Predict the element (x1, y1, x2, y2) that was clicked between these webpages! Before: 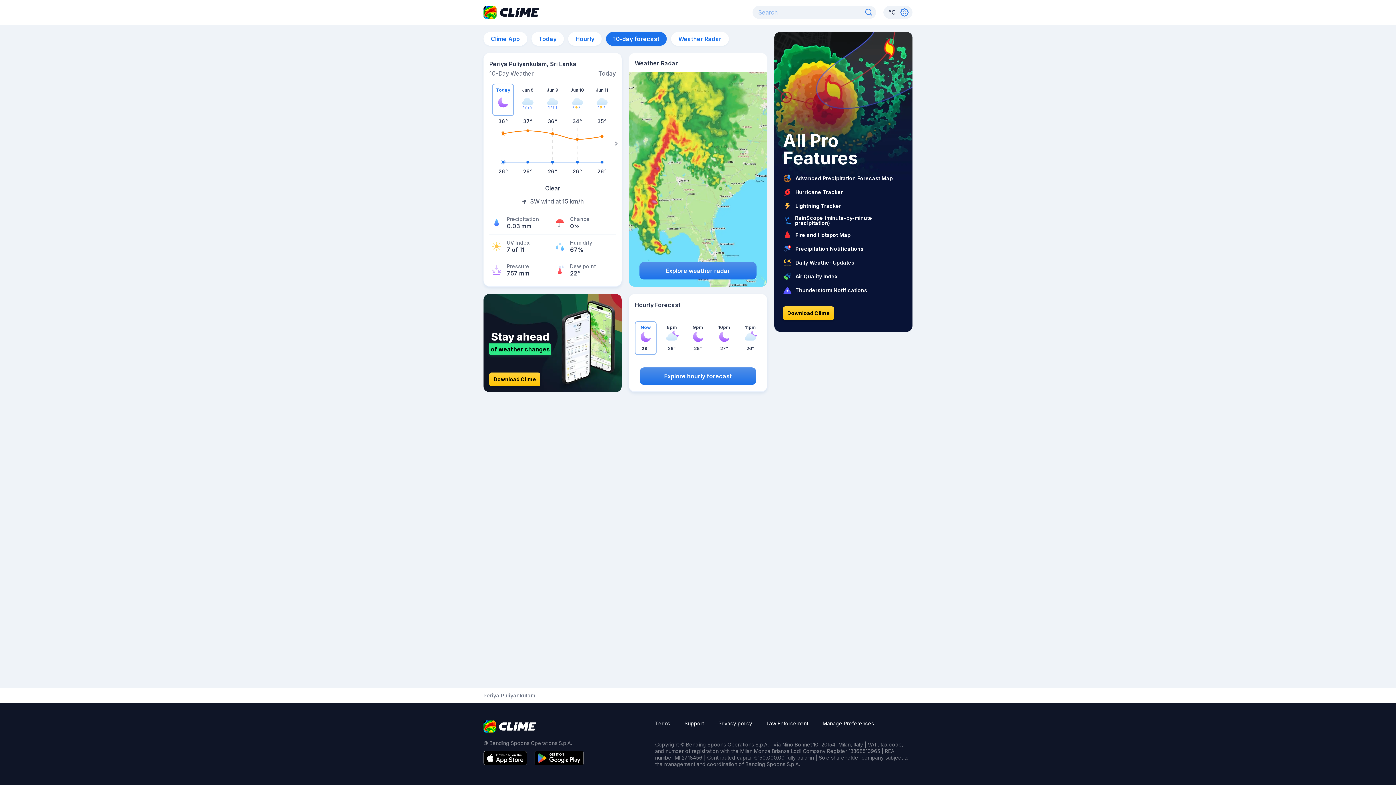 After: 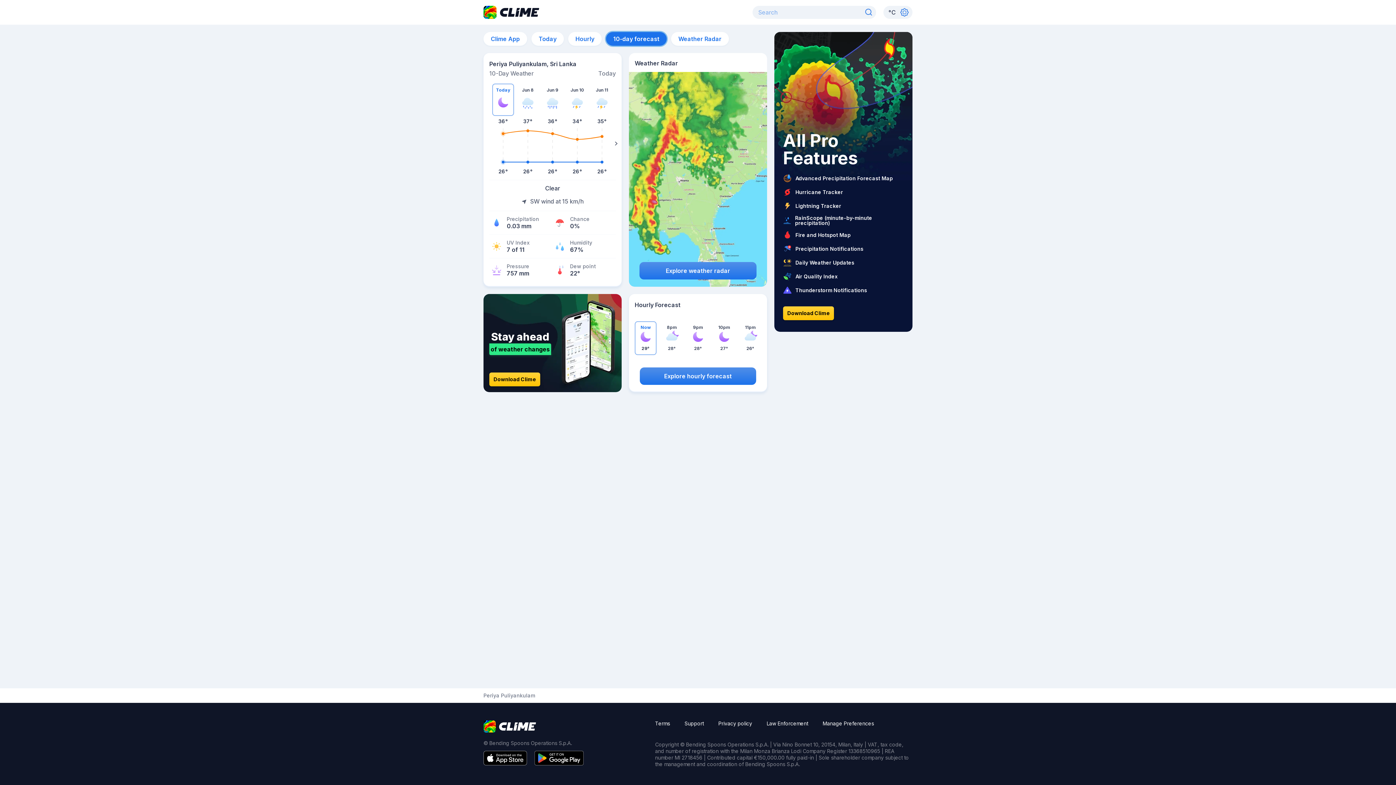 Action: label: 10-day forecast bbox: (606, 32, 666, 45)